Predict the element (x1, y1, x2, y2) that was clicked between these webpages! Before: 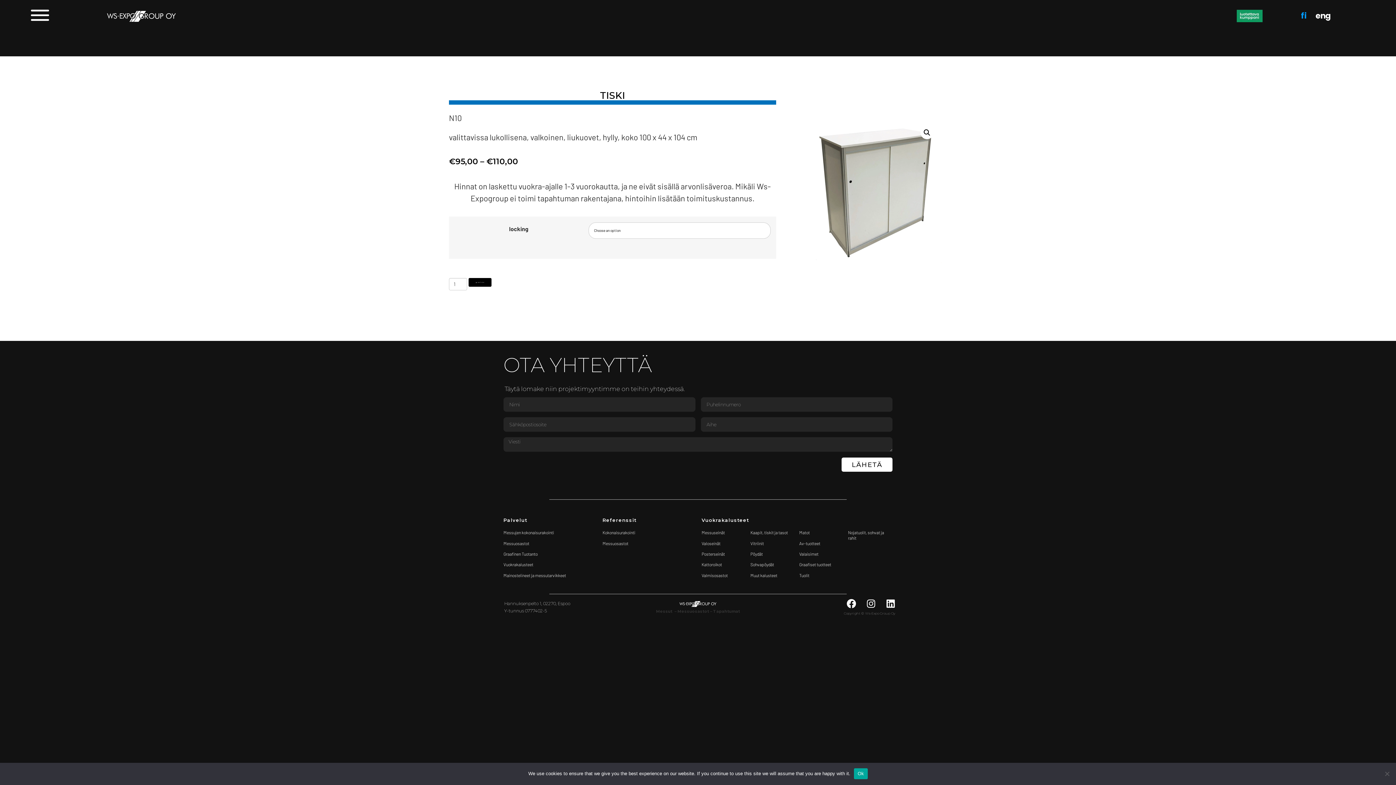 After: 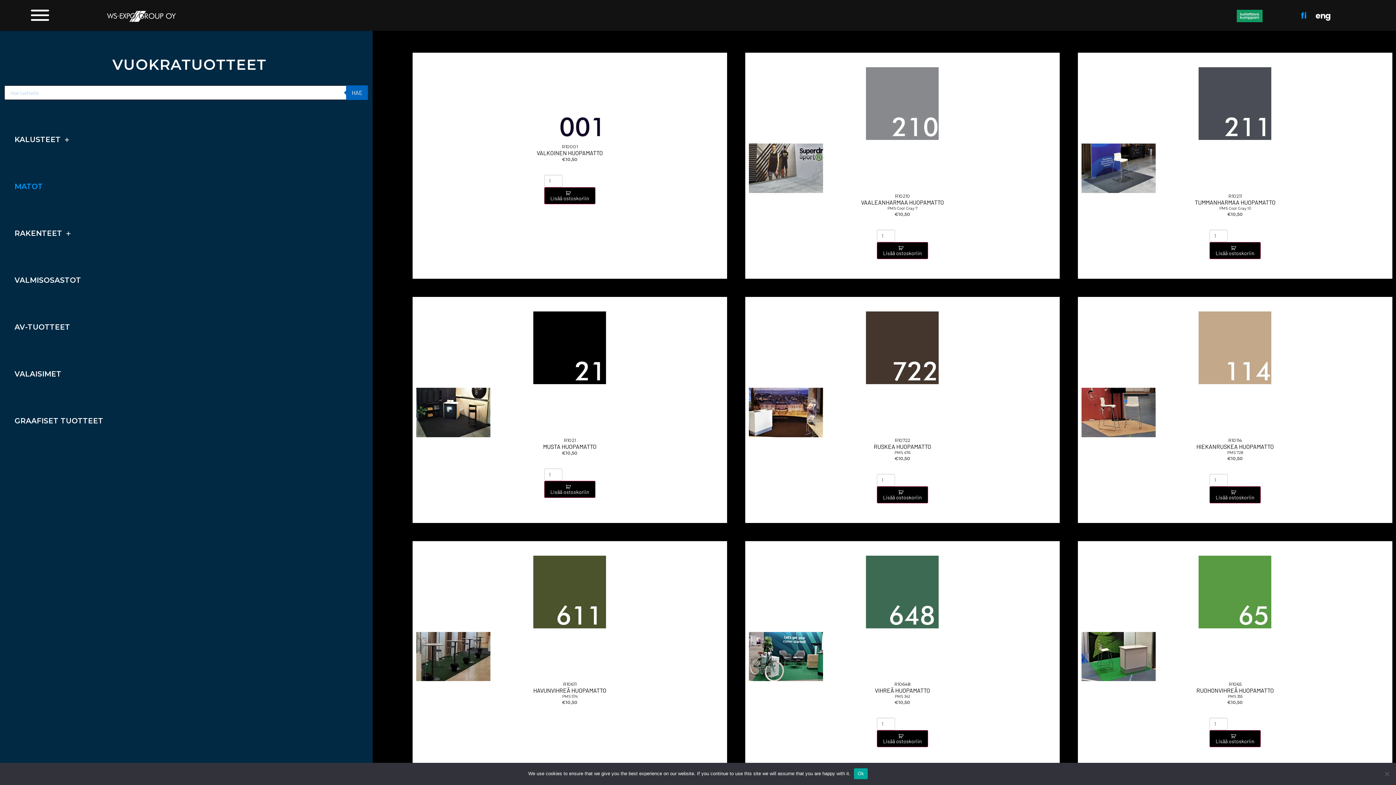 Action: bbox: (799, 530, 810, 535) label: Matot